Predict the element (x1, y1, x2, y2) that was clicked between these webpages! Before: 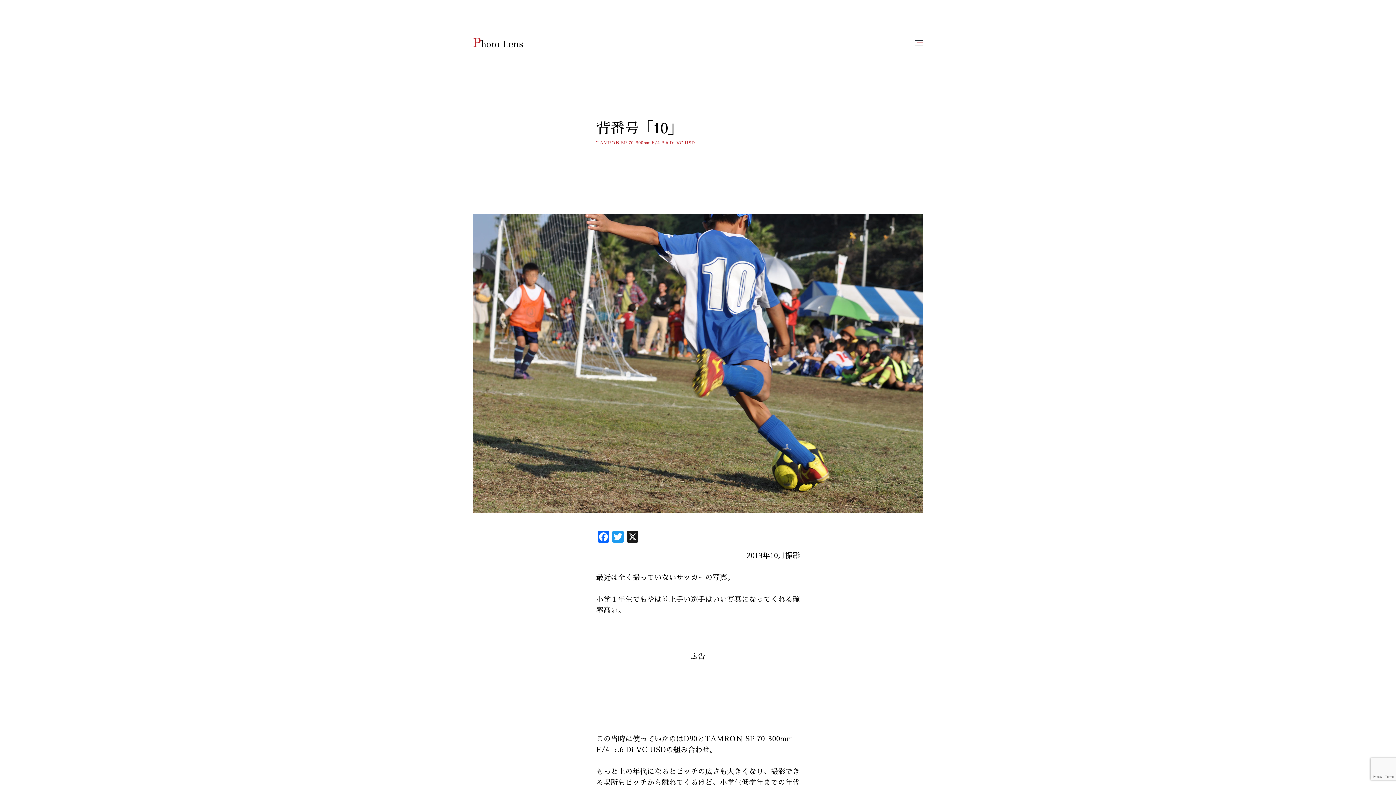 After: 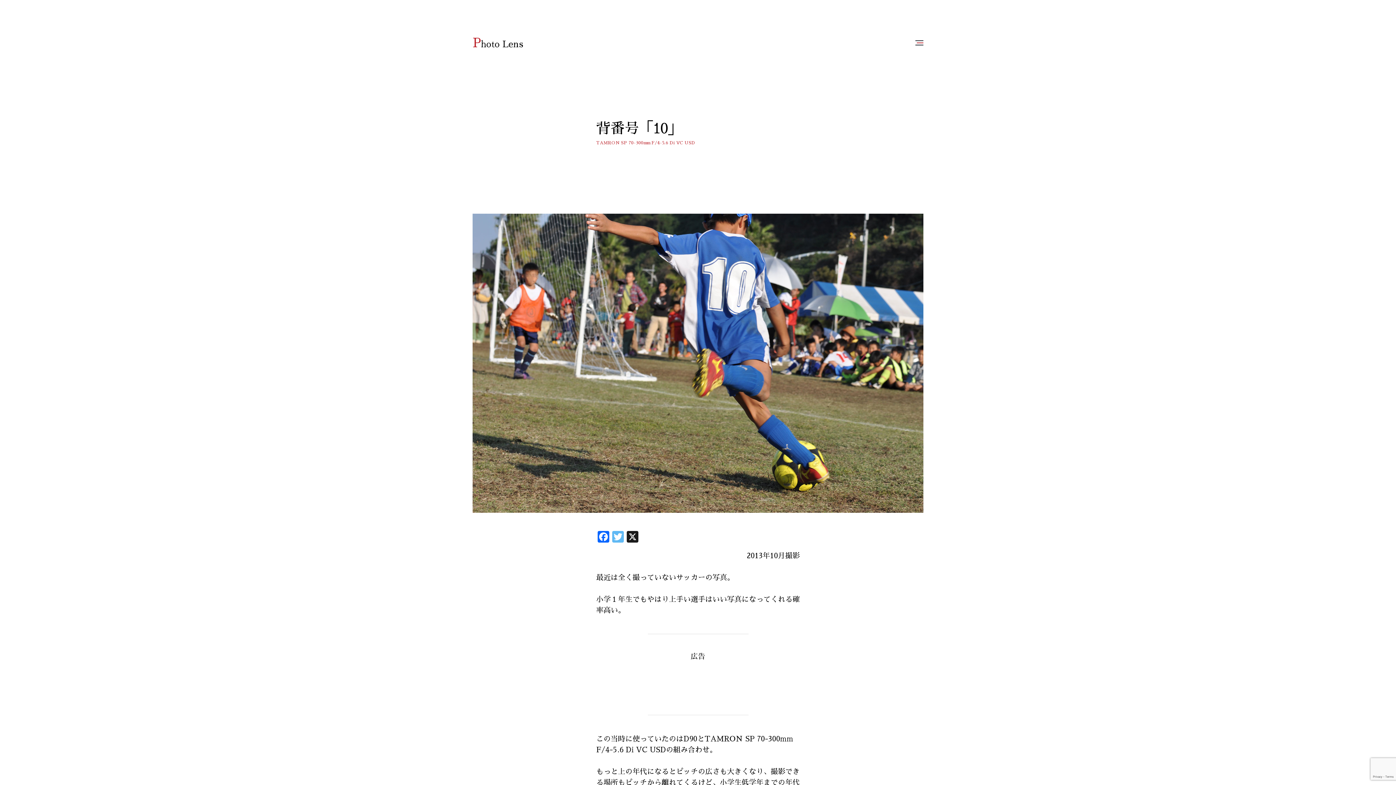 Action: bbox: (610, 531, 625, 544) label: Twitter